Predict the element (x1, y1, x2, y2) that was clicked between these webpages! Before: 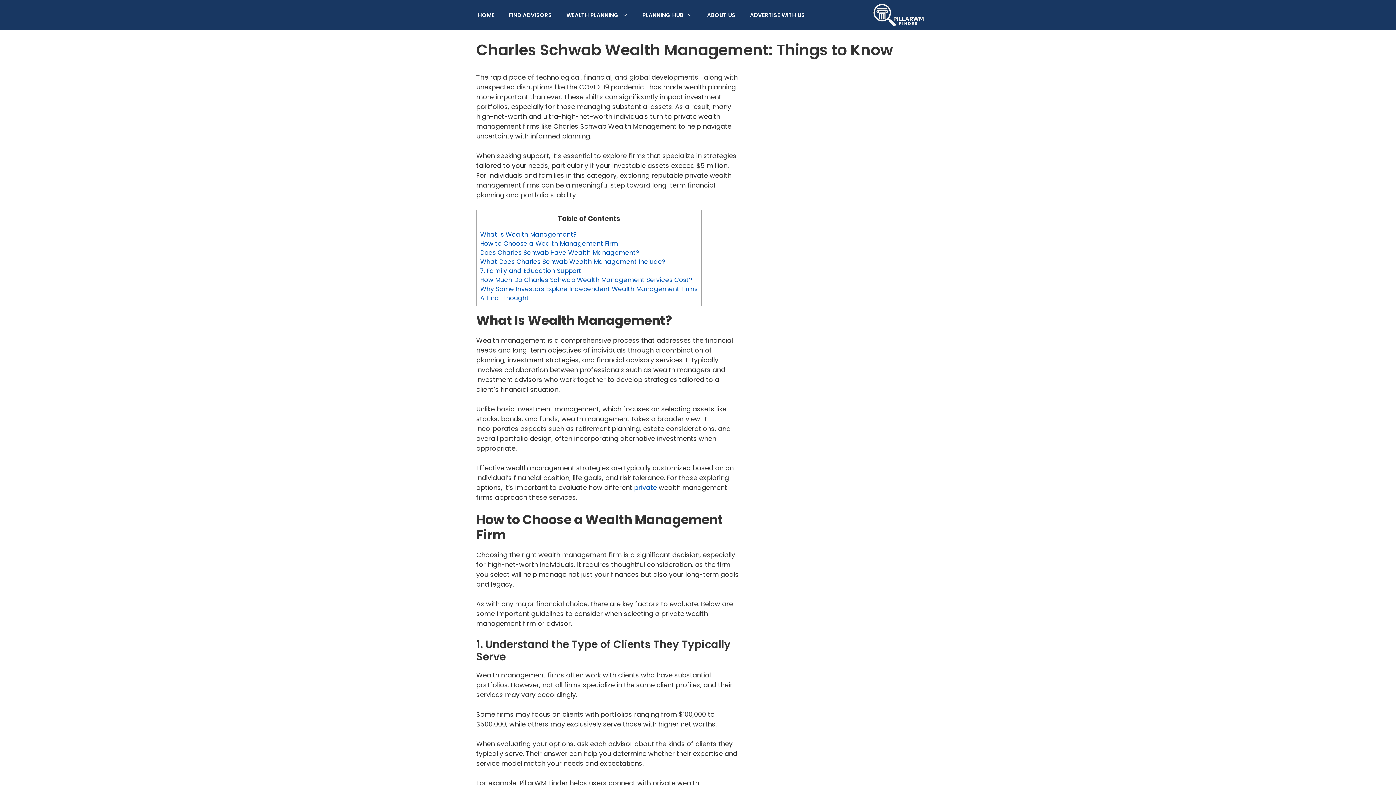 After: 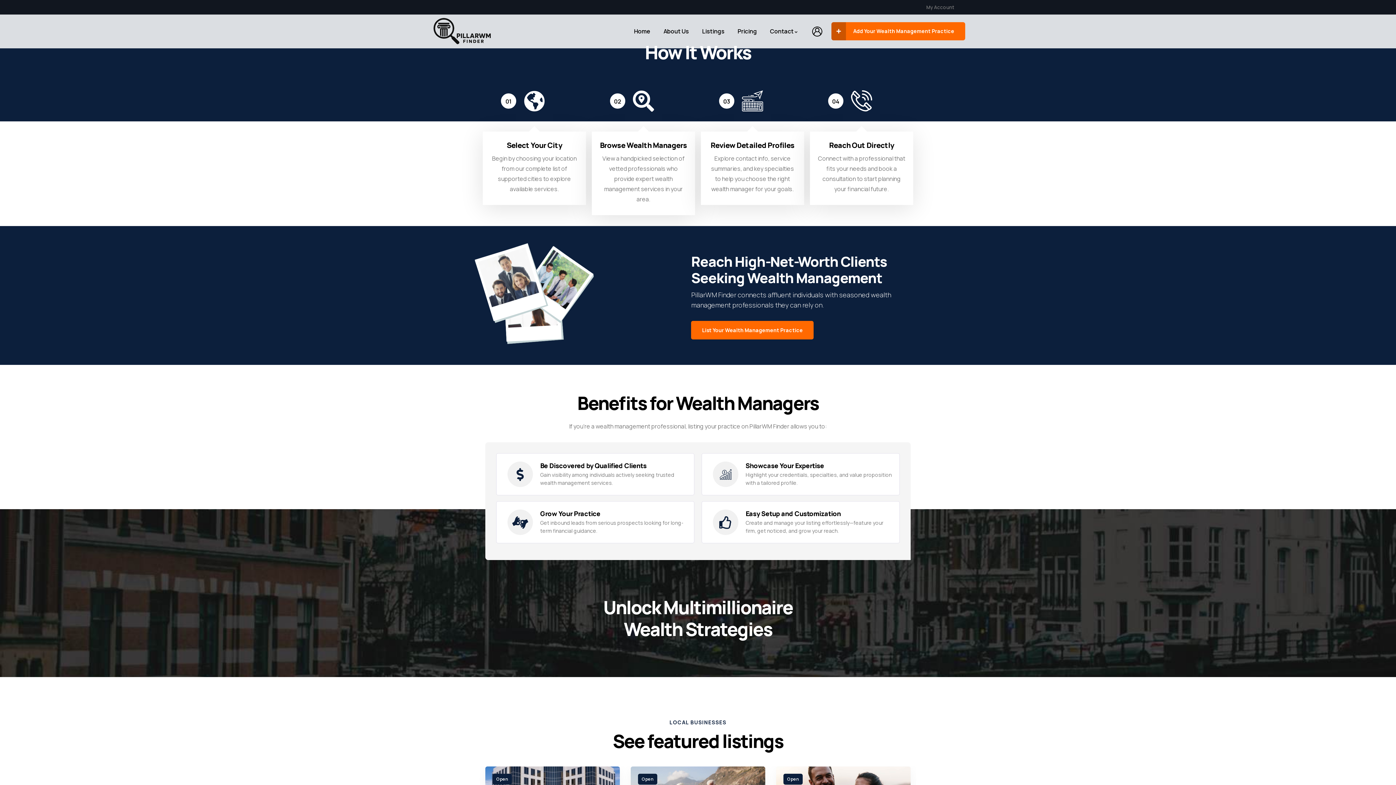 Action: bbox: (559, 4, 635, 26) label: WEALTH PLANNING